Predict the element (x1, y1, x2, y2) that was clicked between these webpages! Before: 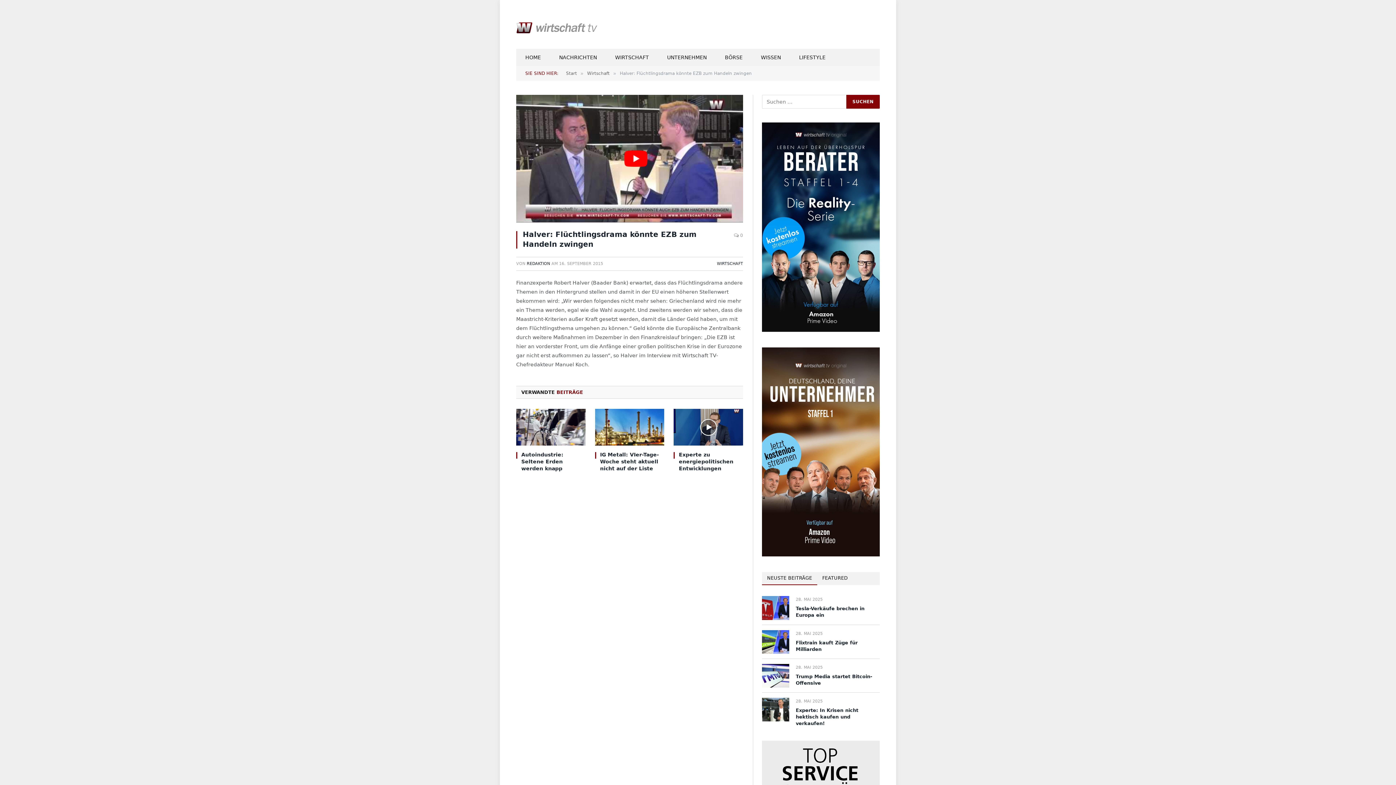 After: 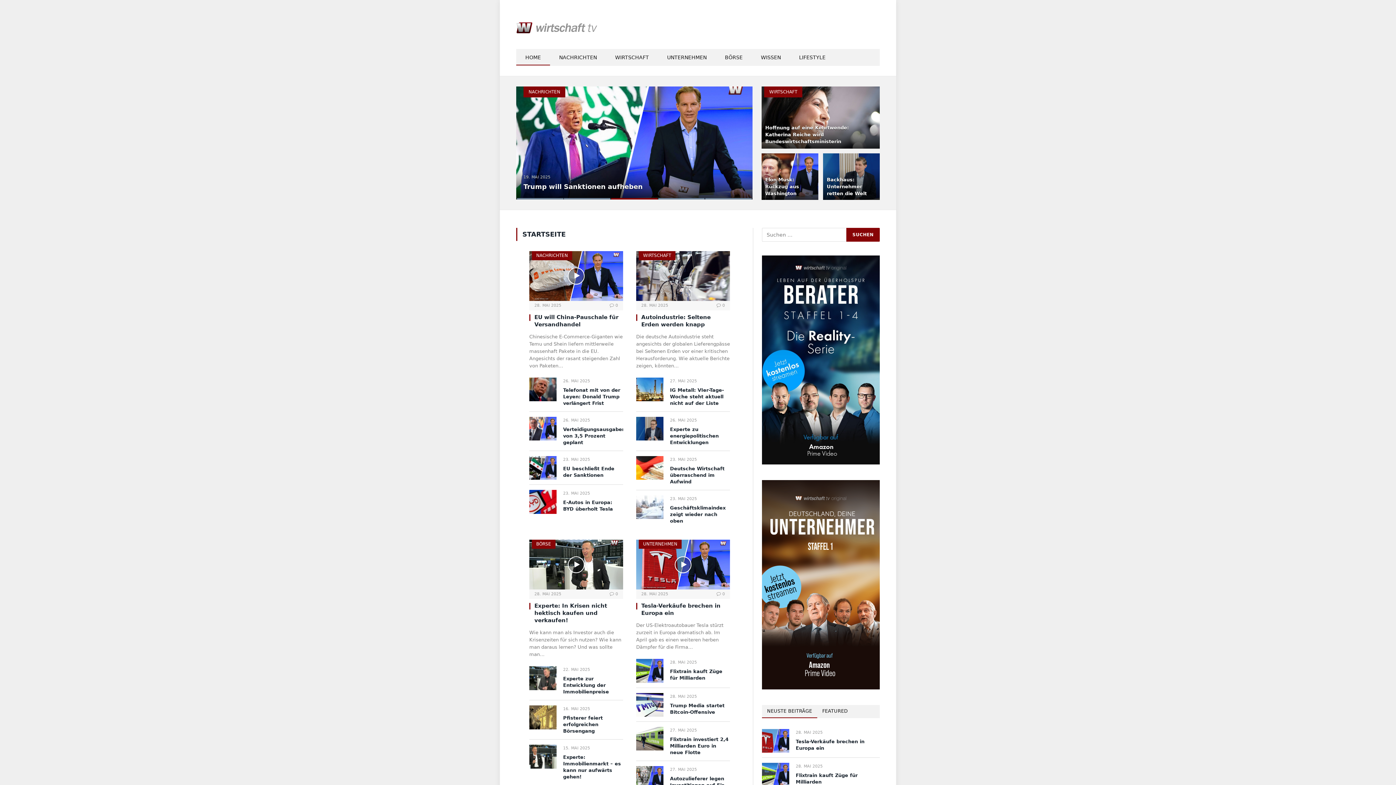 Action: bbox: (516, 49, 550, 65) label: HOME